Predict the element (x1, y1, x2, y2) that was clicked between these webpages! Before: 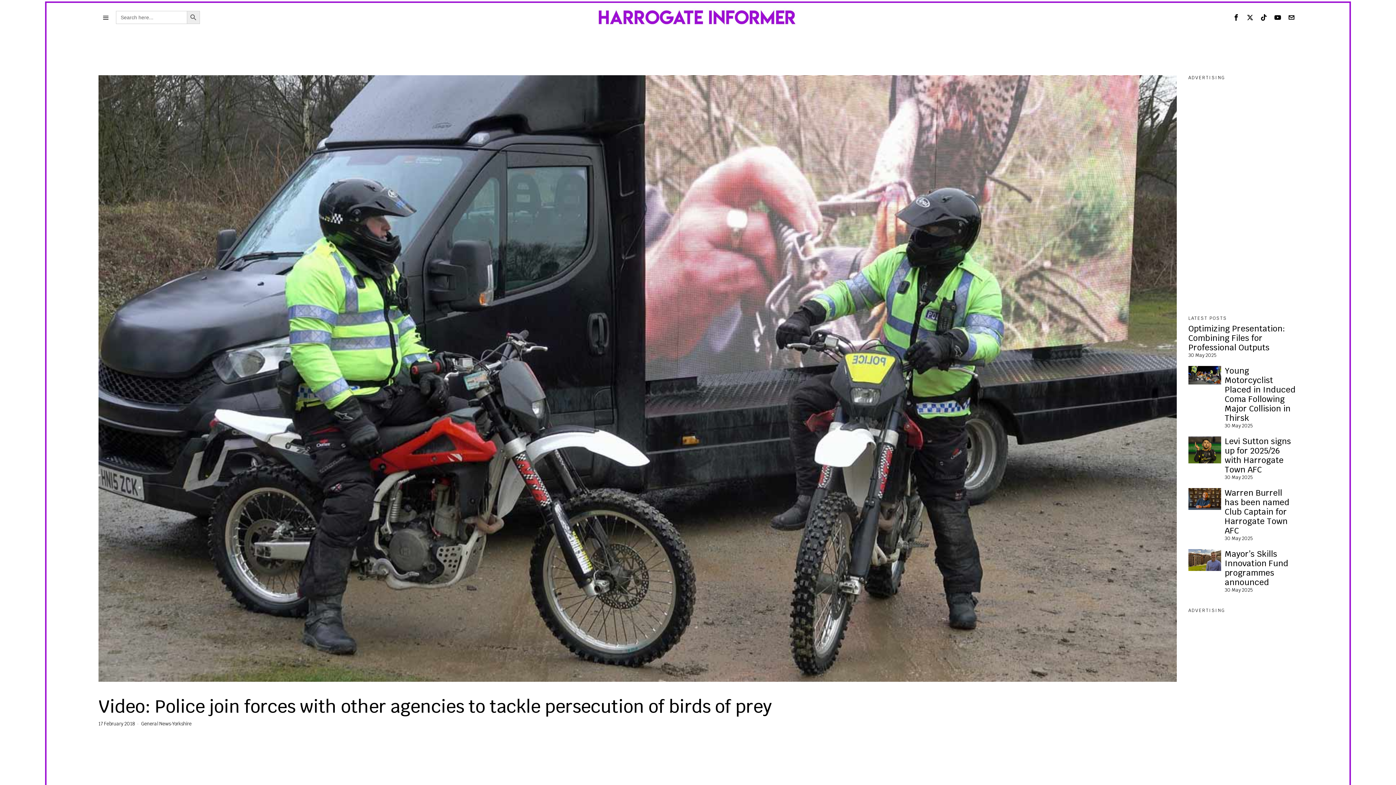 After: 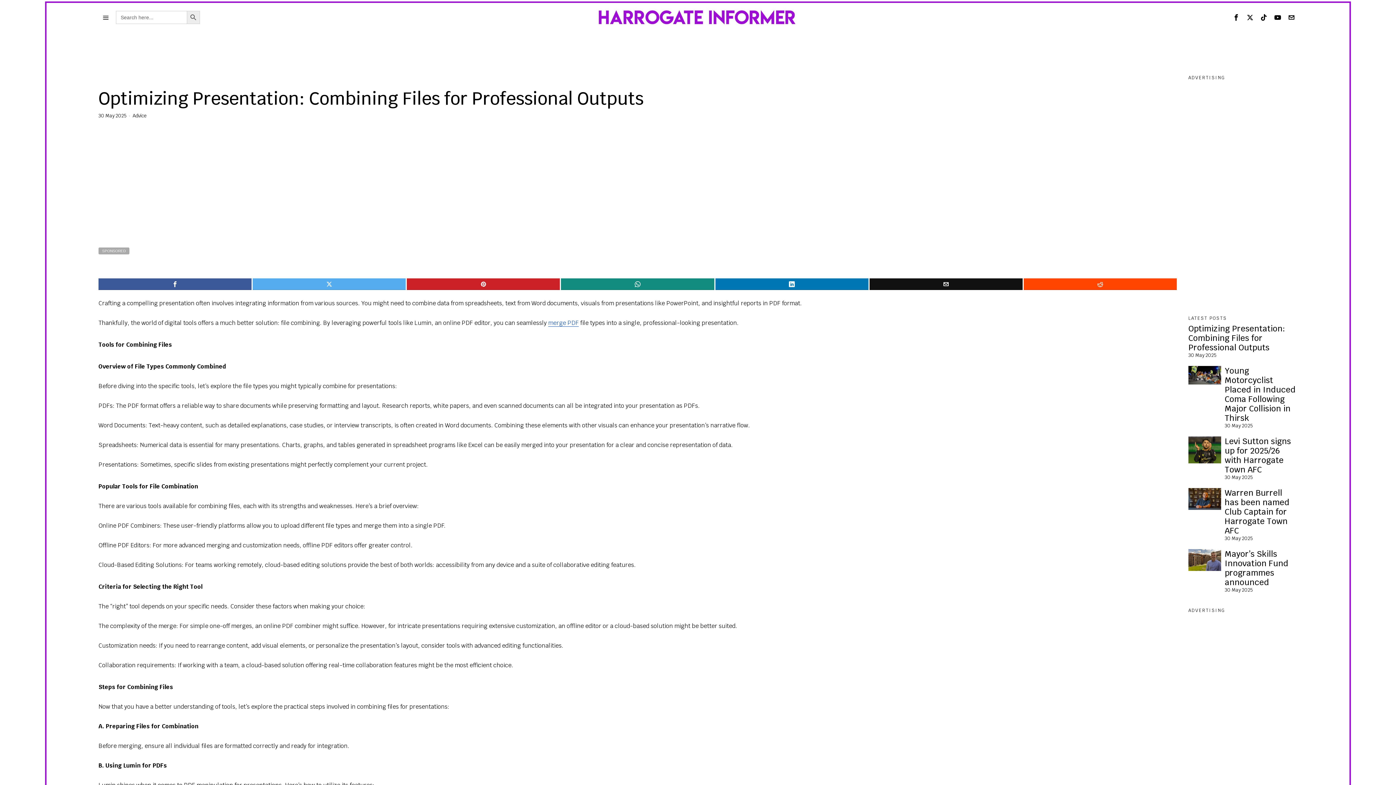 Action: bbox: (1188, 324, 1297, 352) label: Optimizing Presentation: Combining Files for Professional Outputs